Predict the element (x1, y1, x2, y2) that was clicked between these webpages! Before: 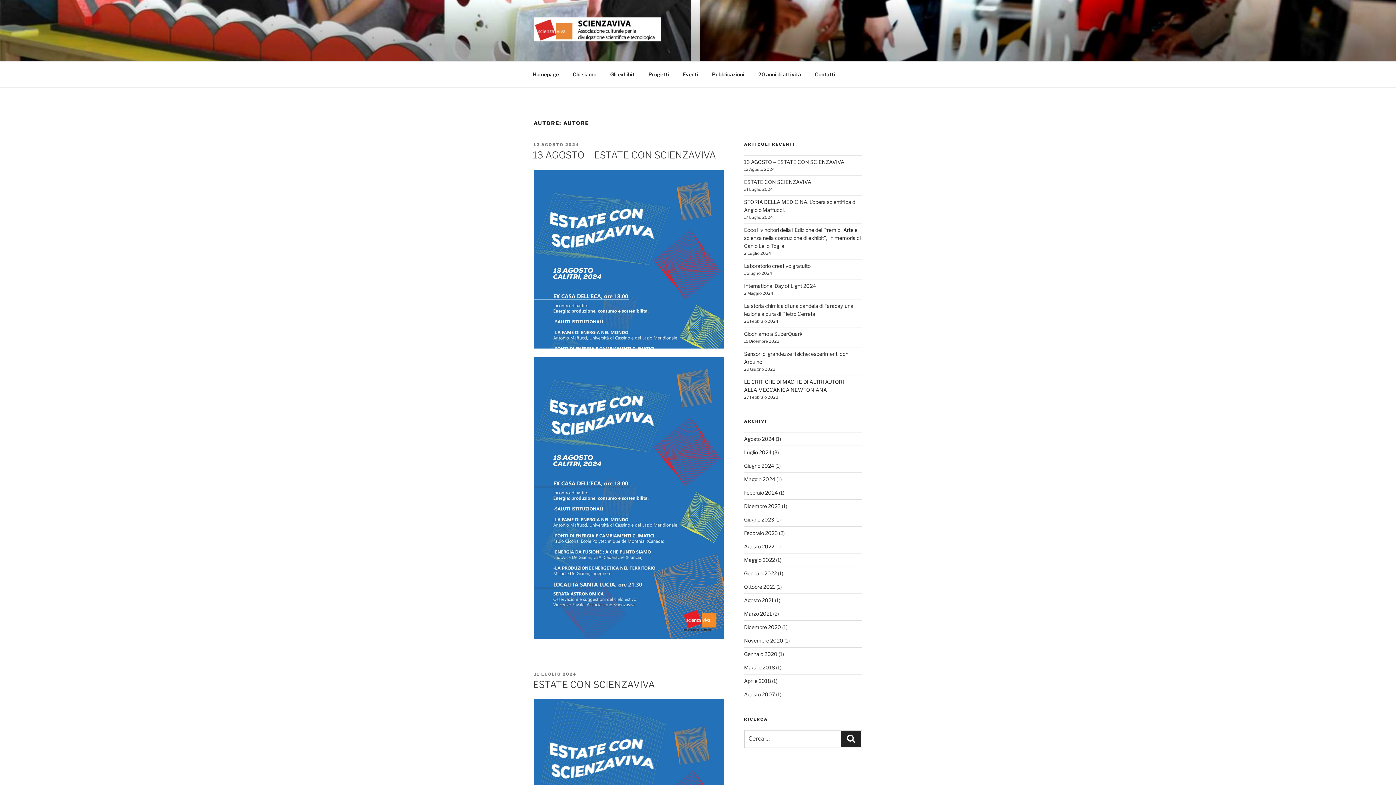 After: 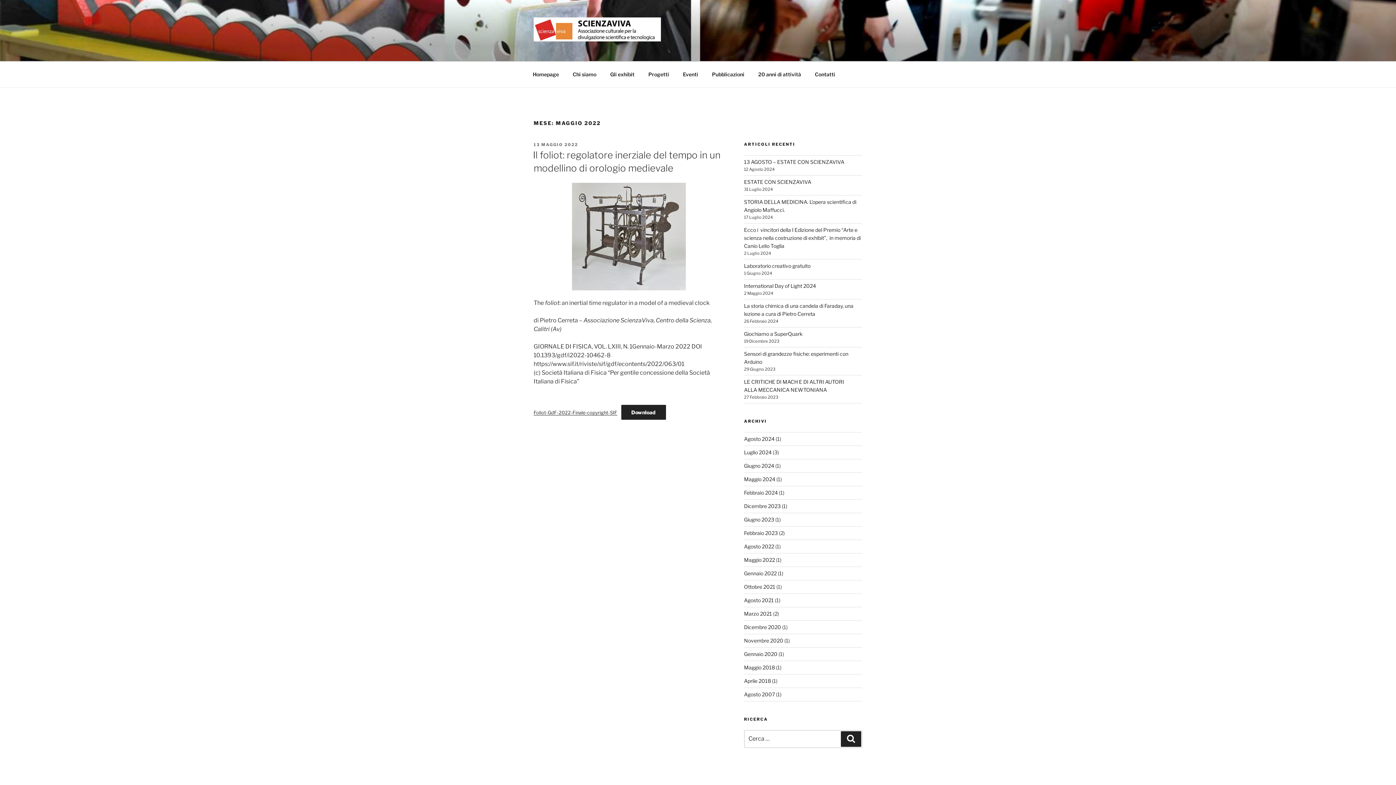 Action: label: Maggio 2022 bbox: (744, 557, 775, 563)